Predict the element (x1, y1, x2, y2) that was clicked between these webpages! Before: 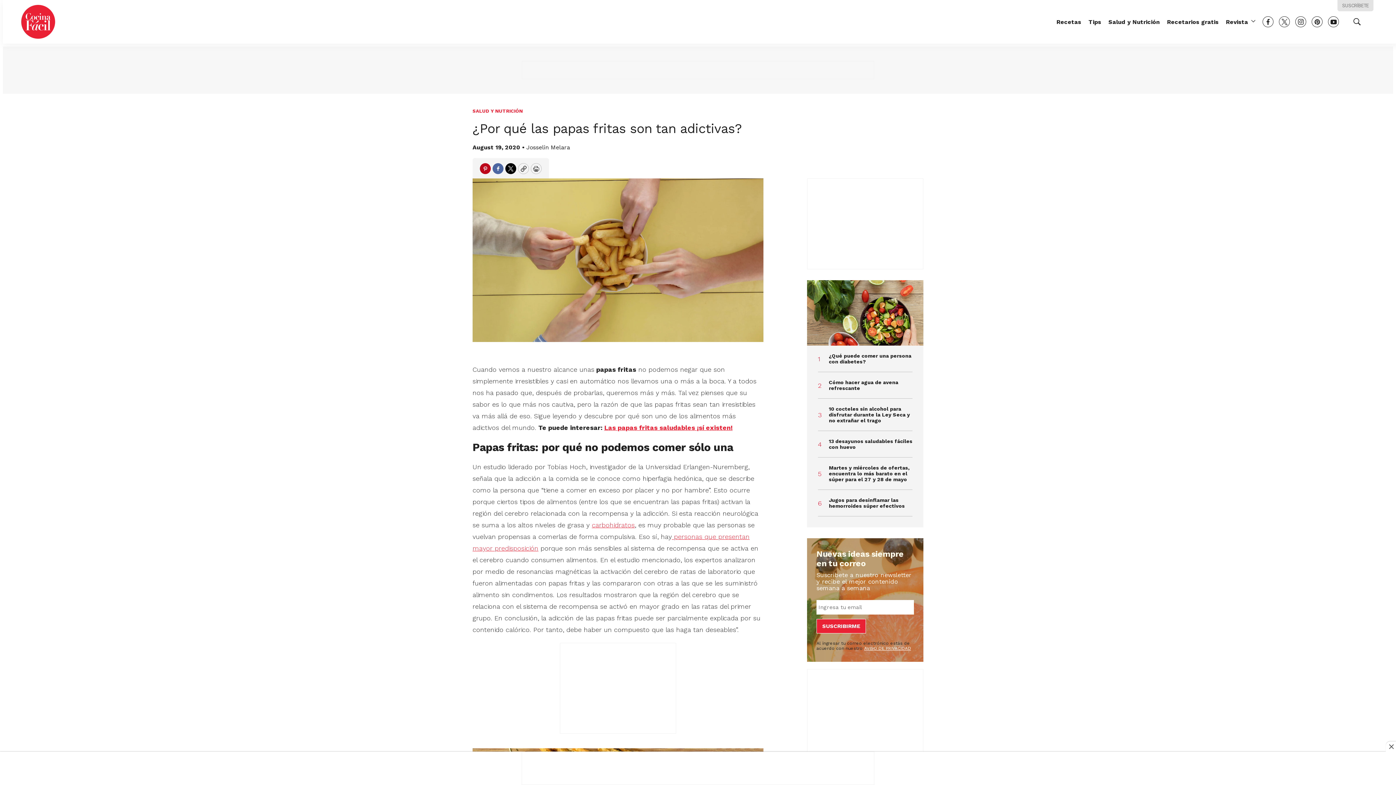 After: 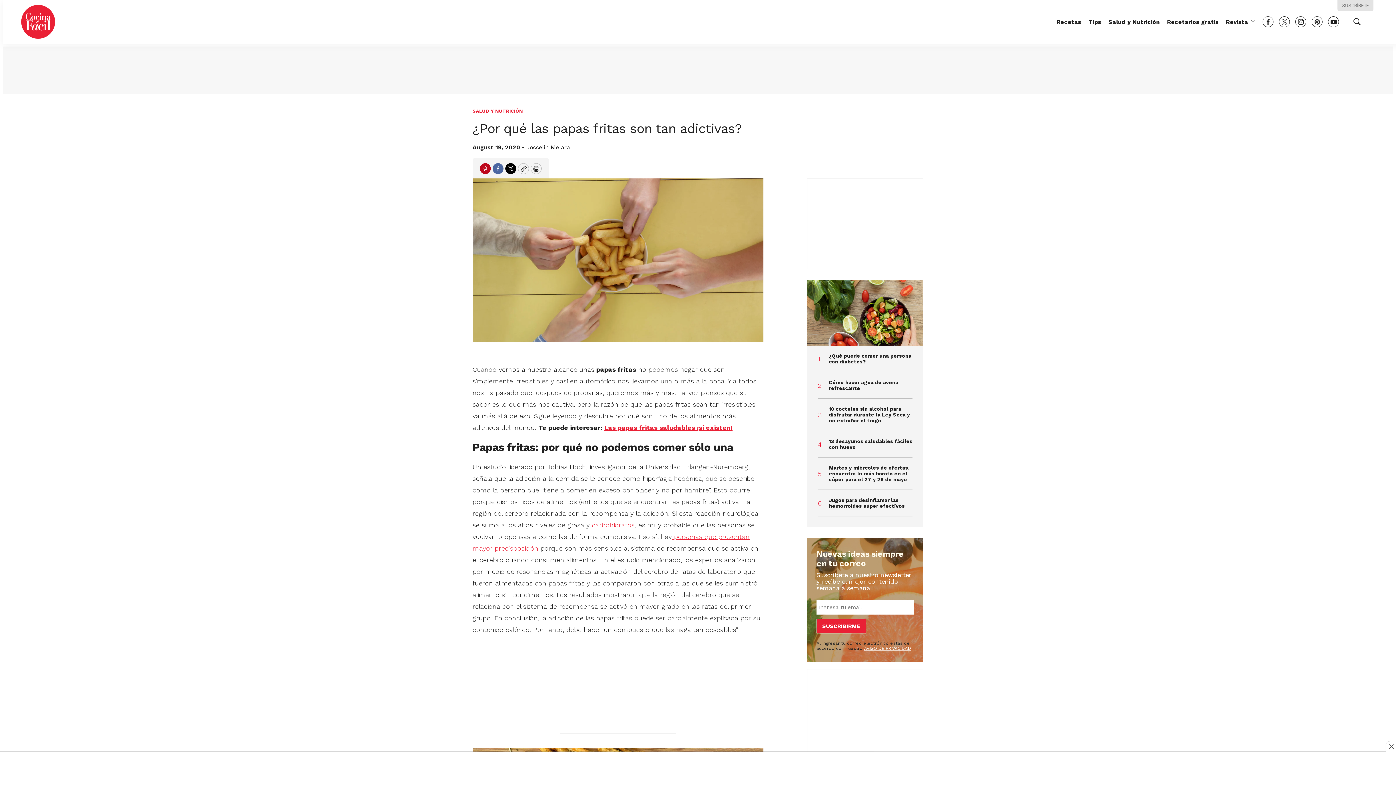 Action: label: pinterest bbox: (1312, 16, 1323, 27)